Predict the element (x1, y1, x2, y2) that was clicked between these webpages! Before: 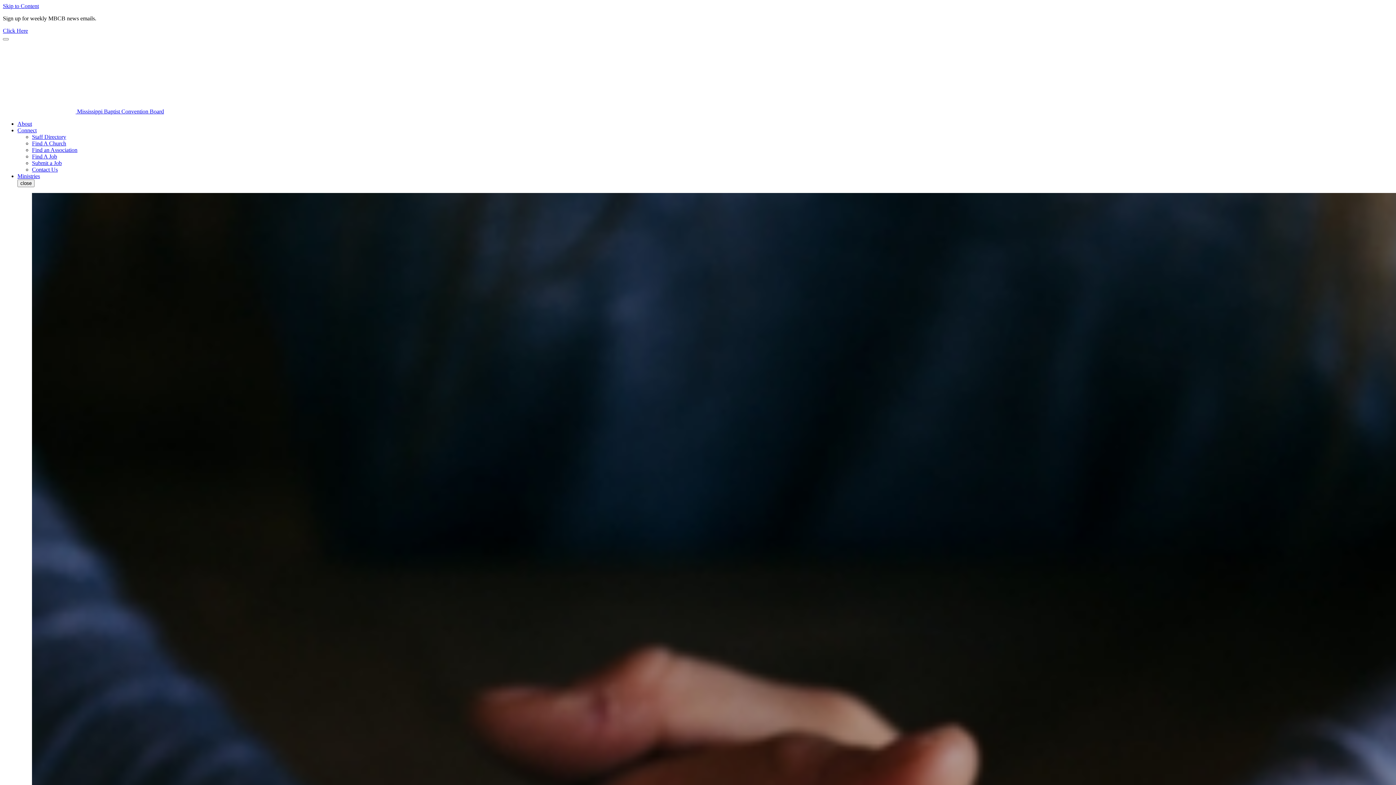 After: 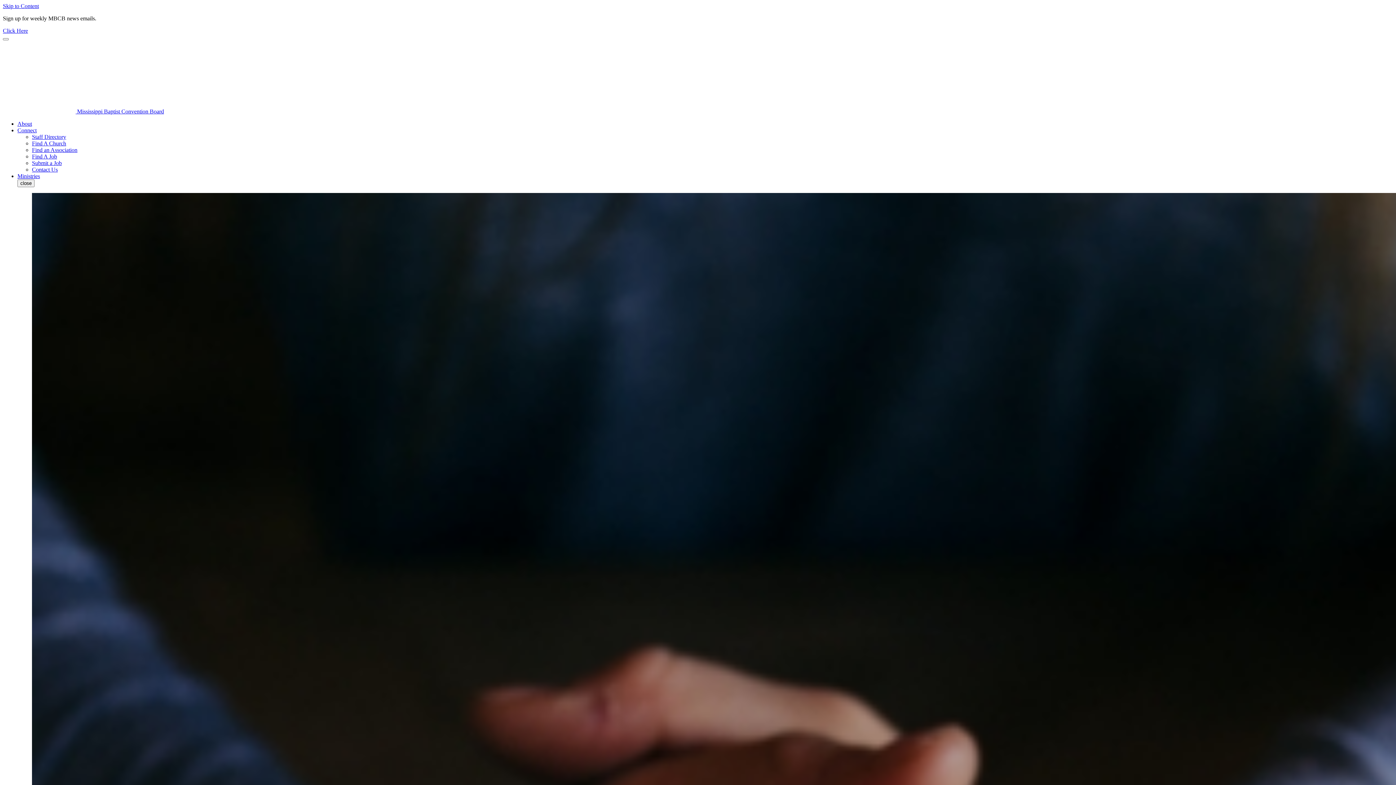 Action: bbox: (17, 120, 32, 126) label: About